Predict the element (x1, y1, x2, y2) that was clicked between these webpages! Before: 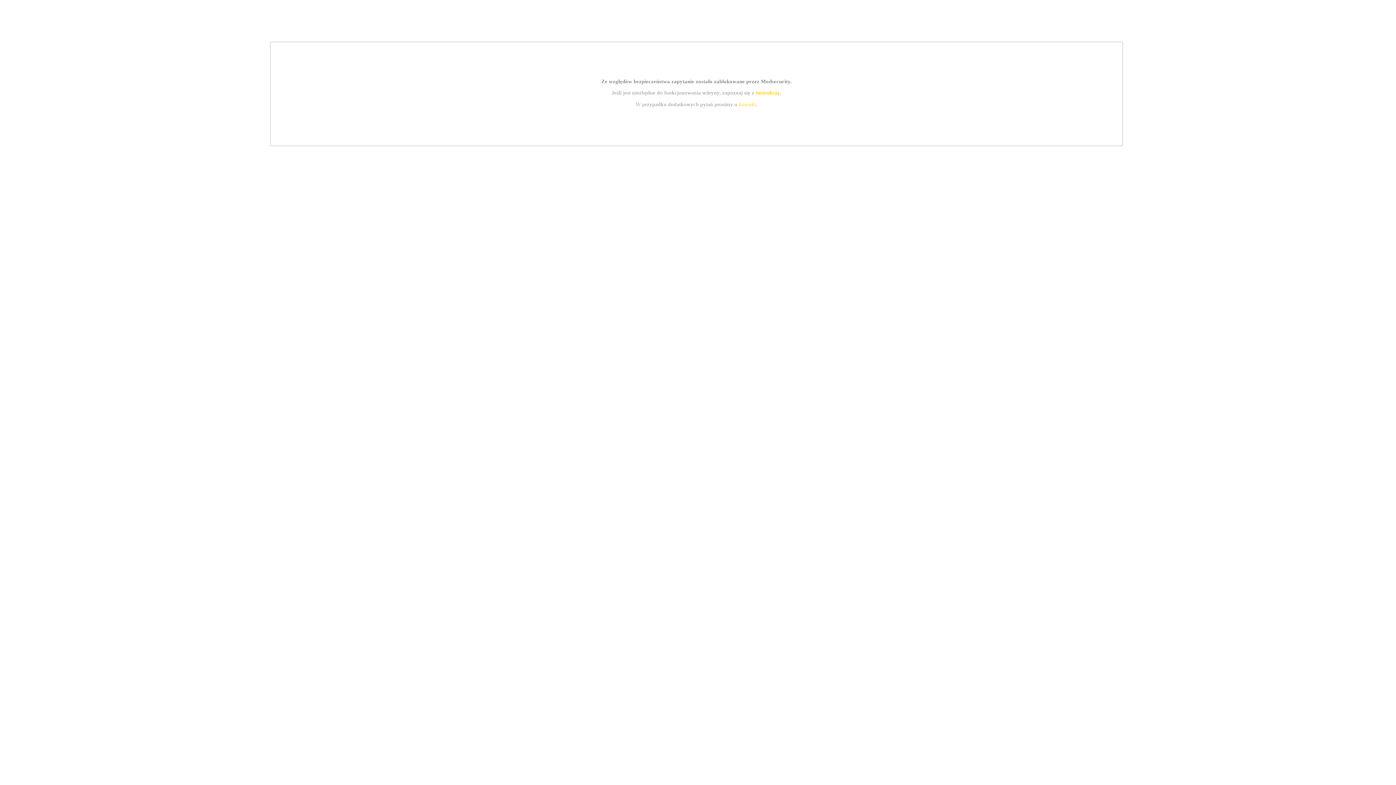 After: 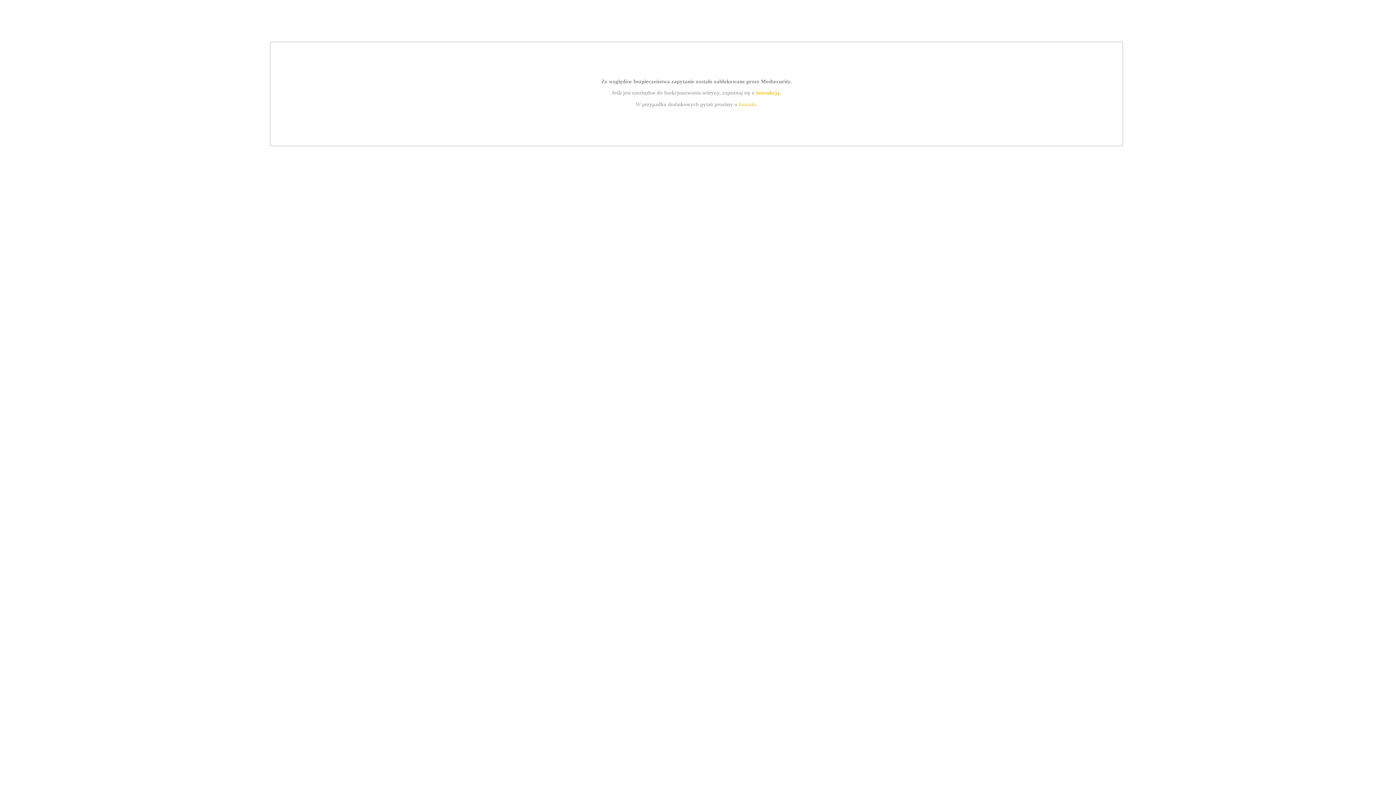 Action: label: kontakt bbox: (739, 101, 756, 107)